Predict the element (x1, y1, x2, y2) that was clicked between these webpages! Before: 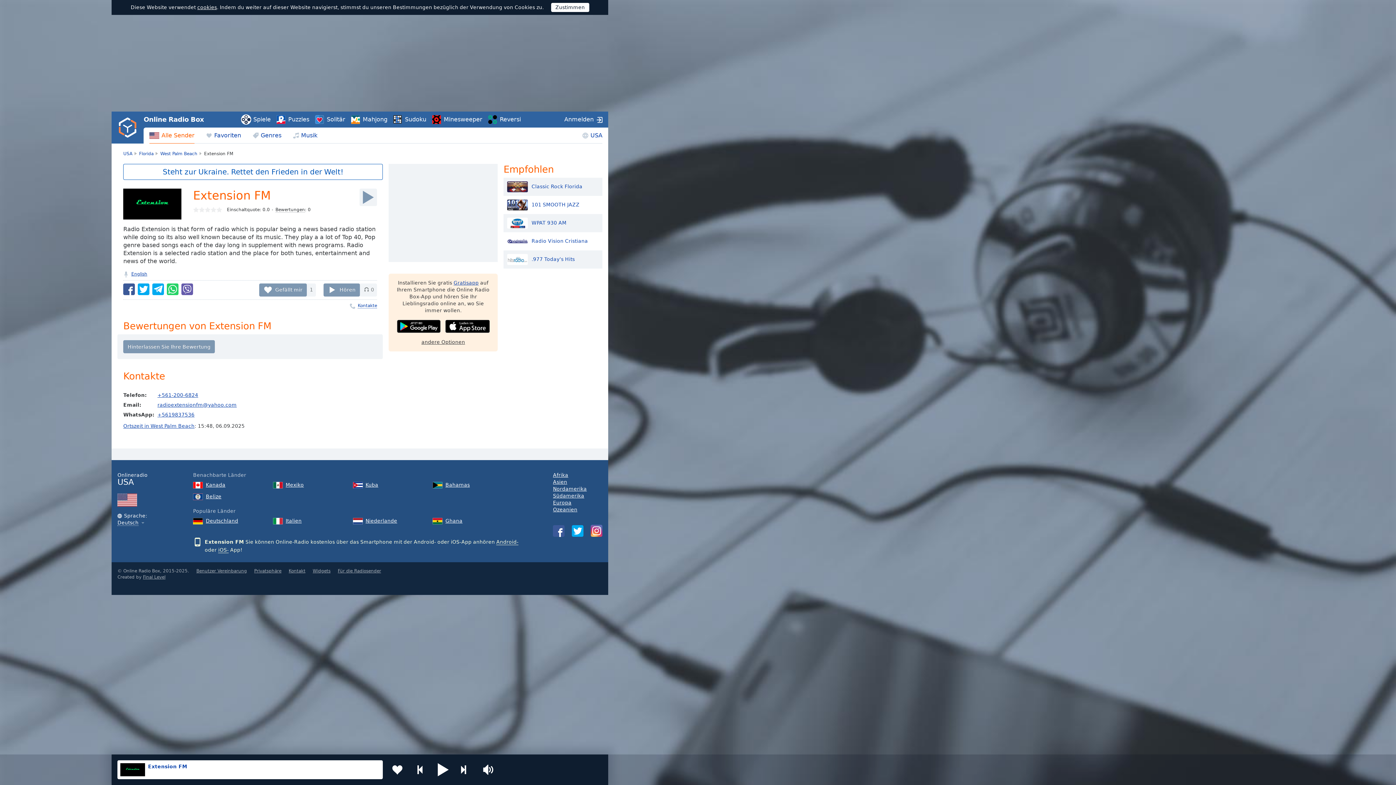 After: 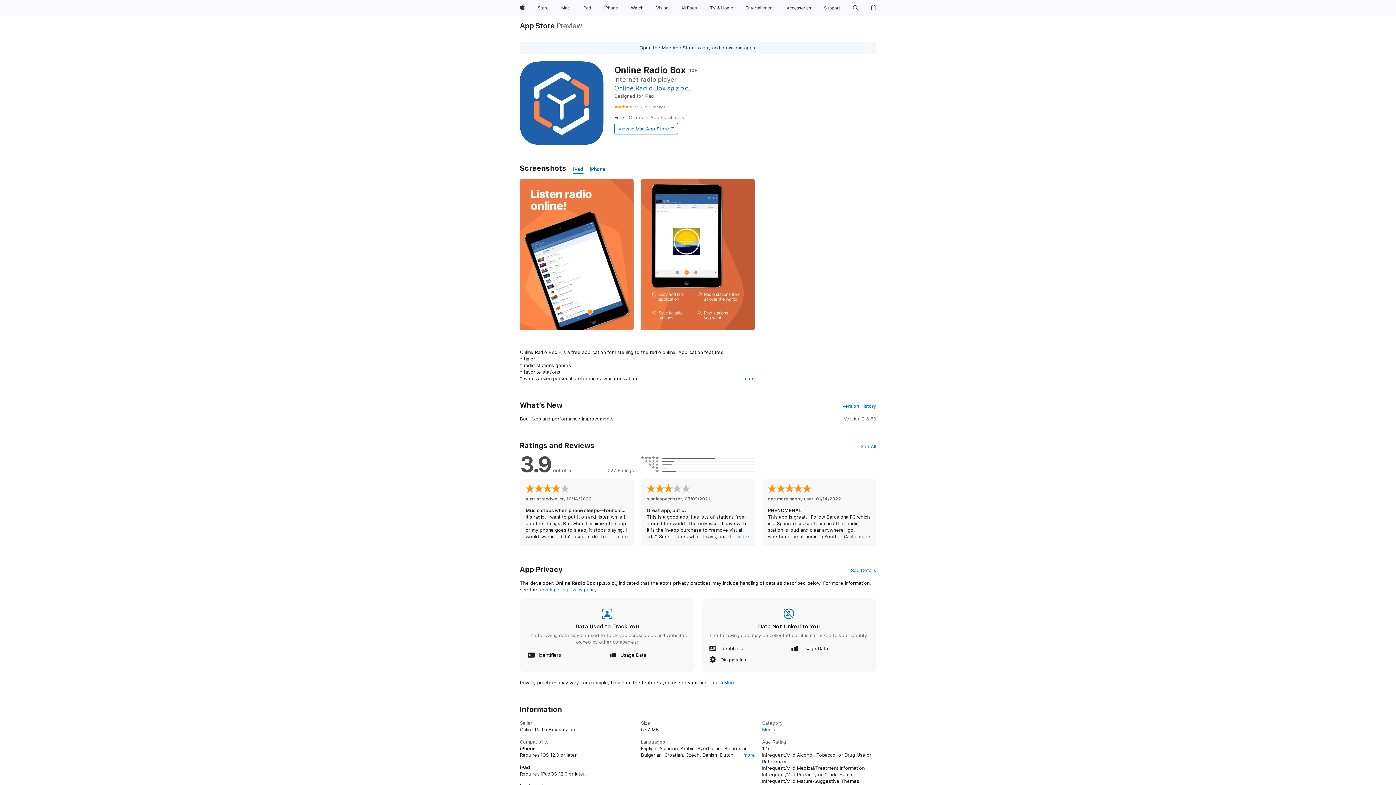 Action: bbox: (218, 547, 228, 553) label: iOS-